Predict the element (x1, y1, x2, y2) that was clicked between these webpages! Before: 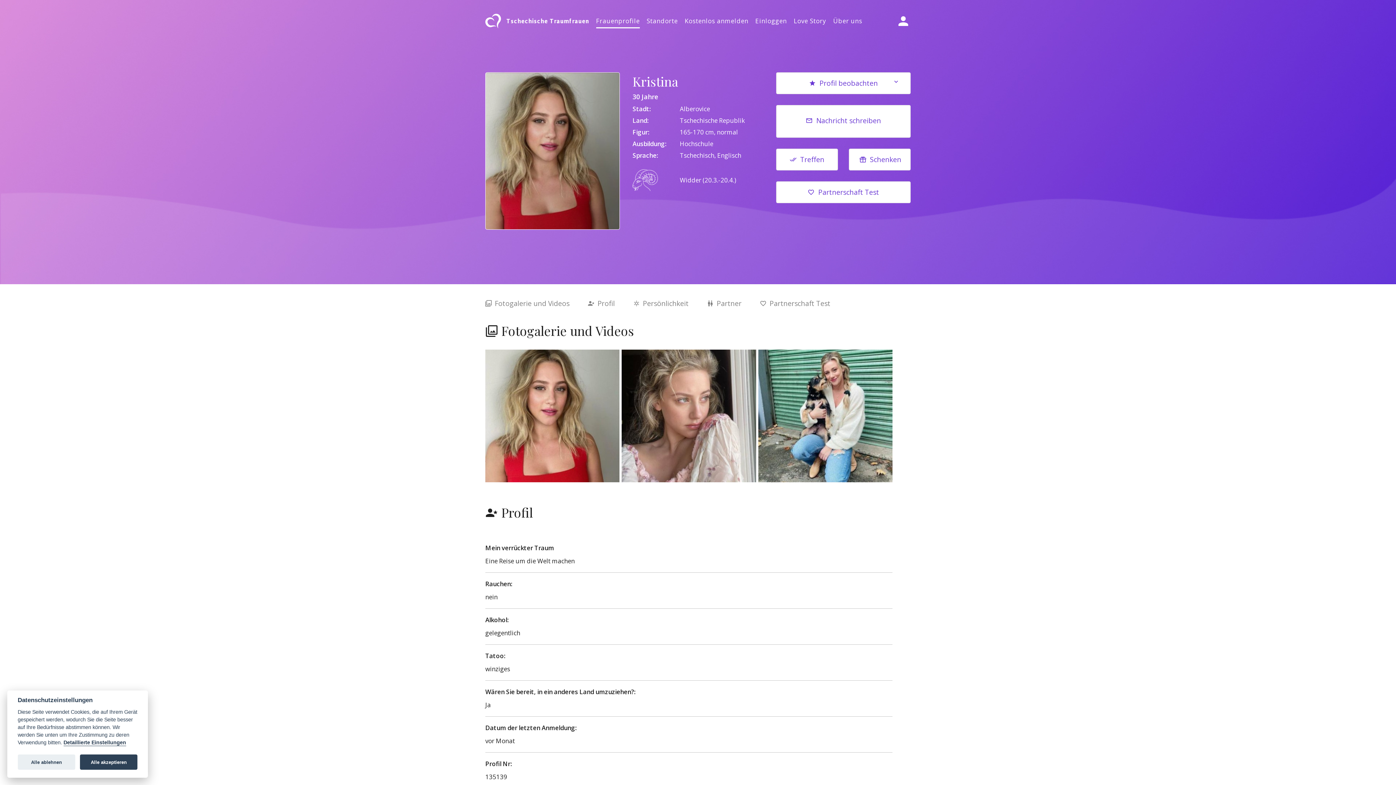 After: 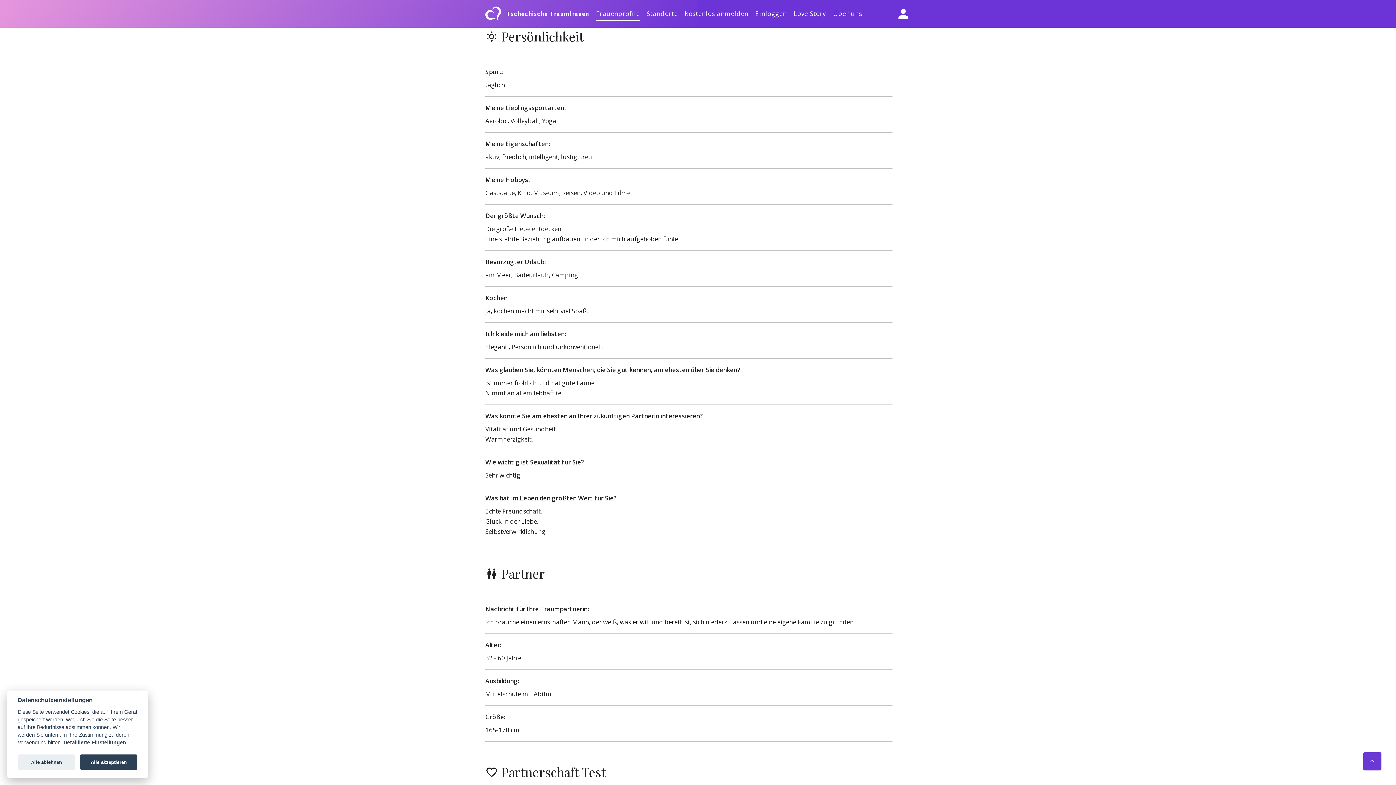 Action: bbox: (633, 299, 688, 307) label: Persönlichkeit